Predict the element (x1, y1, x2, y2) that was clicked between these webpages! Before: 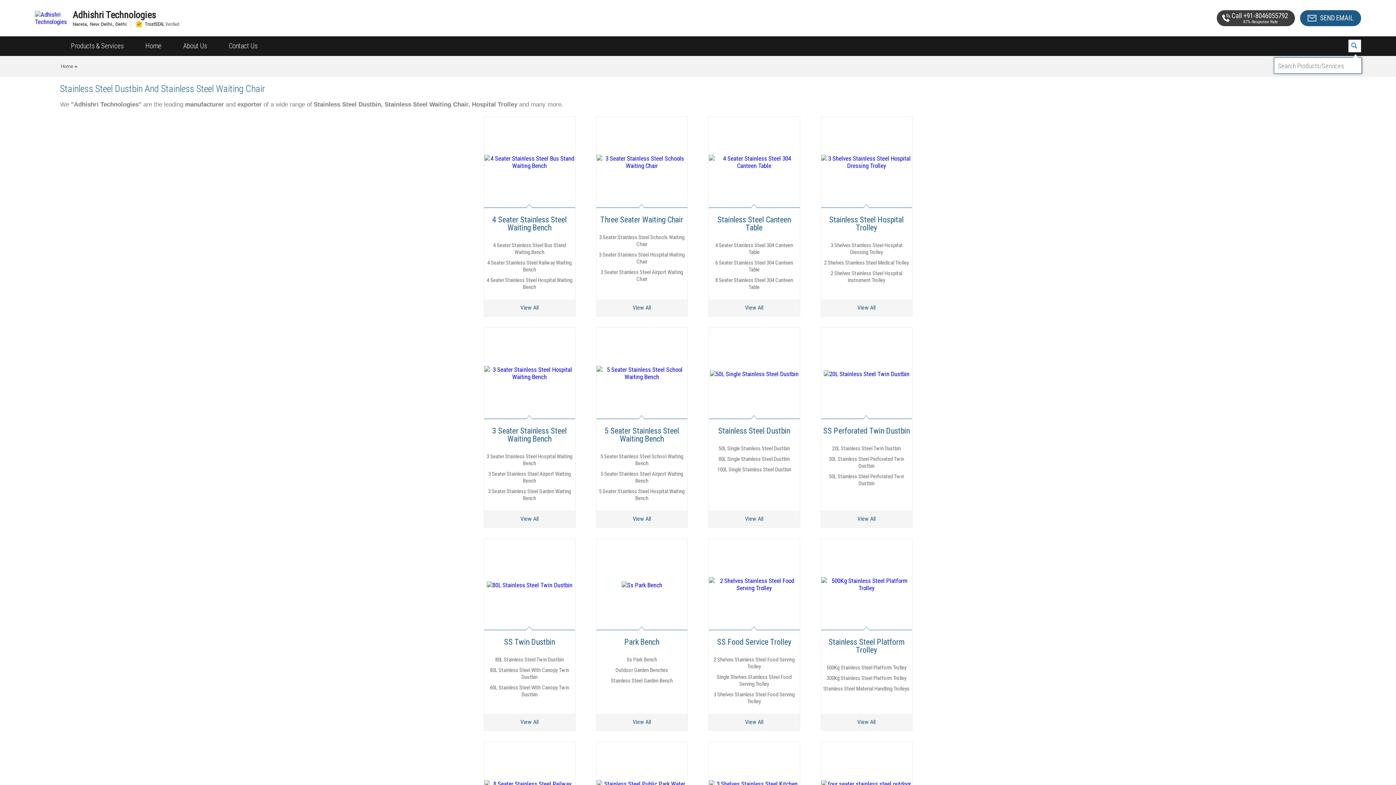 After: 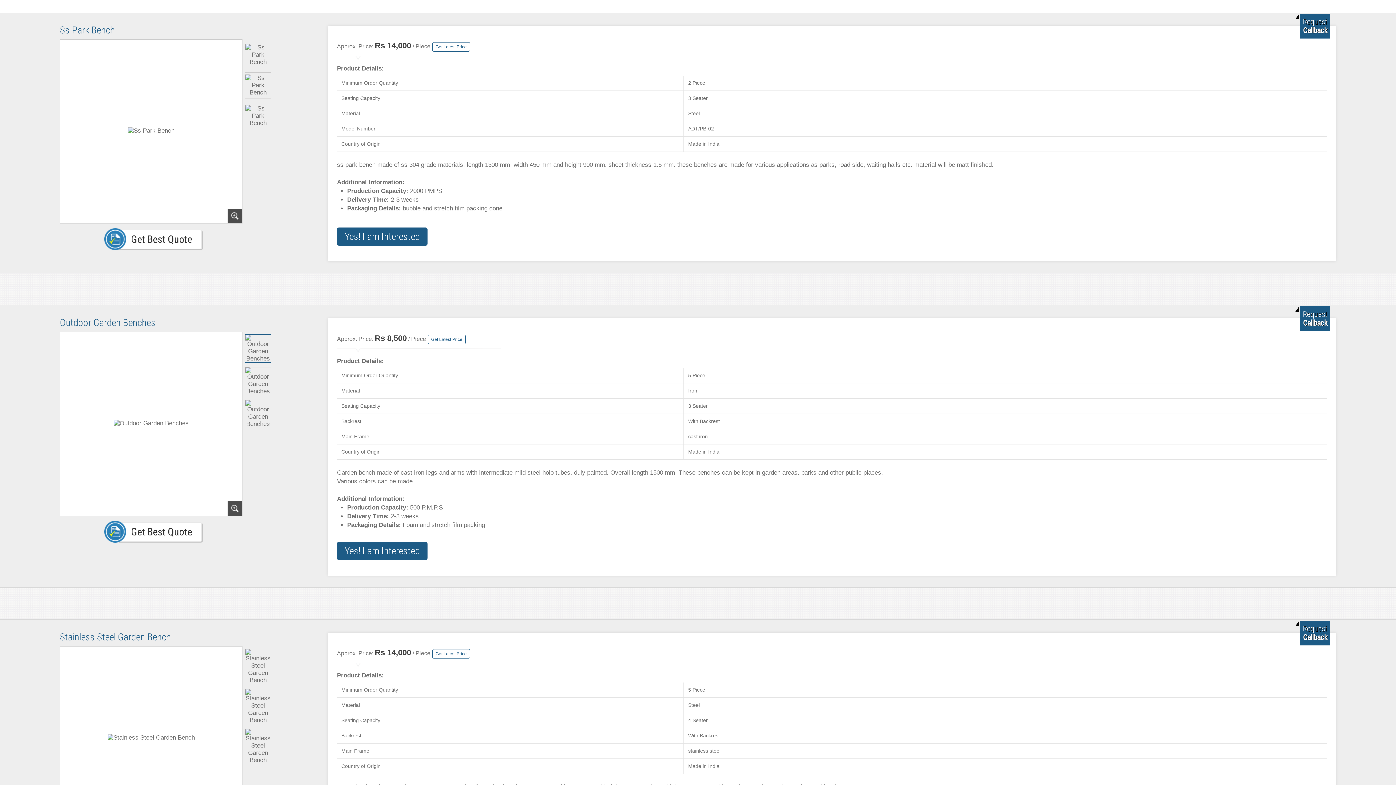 Action: label: Ss Park Bench bbox: (624, 657, 660, 663)